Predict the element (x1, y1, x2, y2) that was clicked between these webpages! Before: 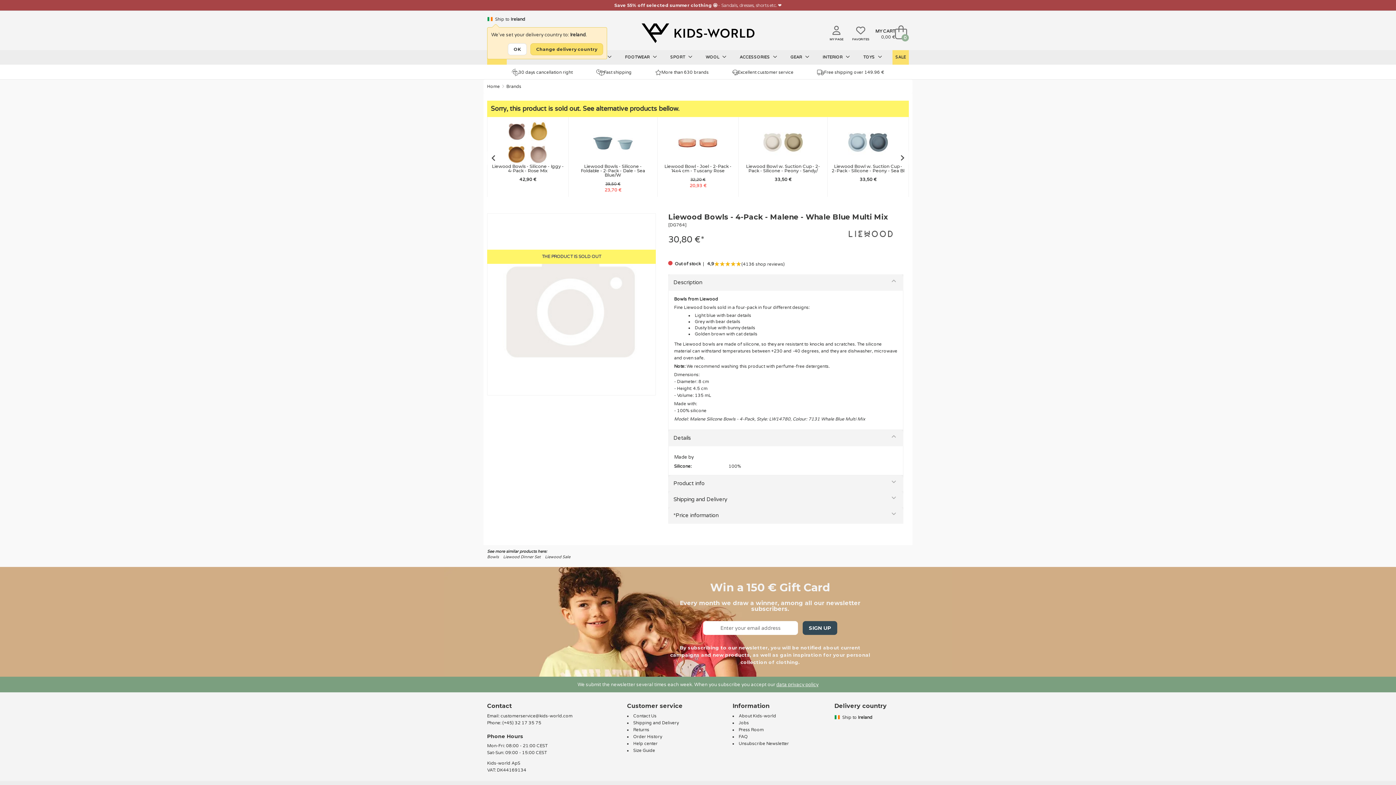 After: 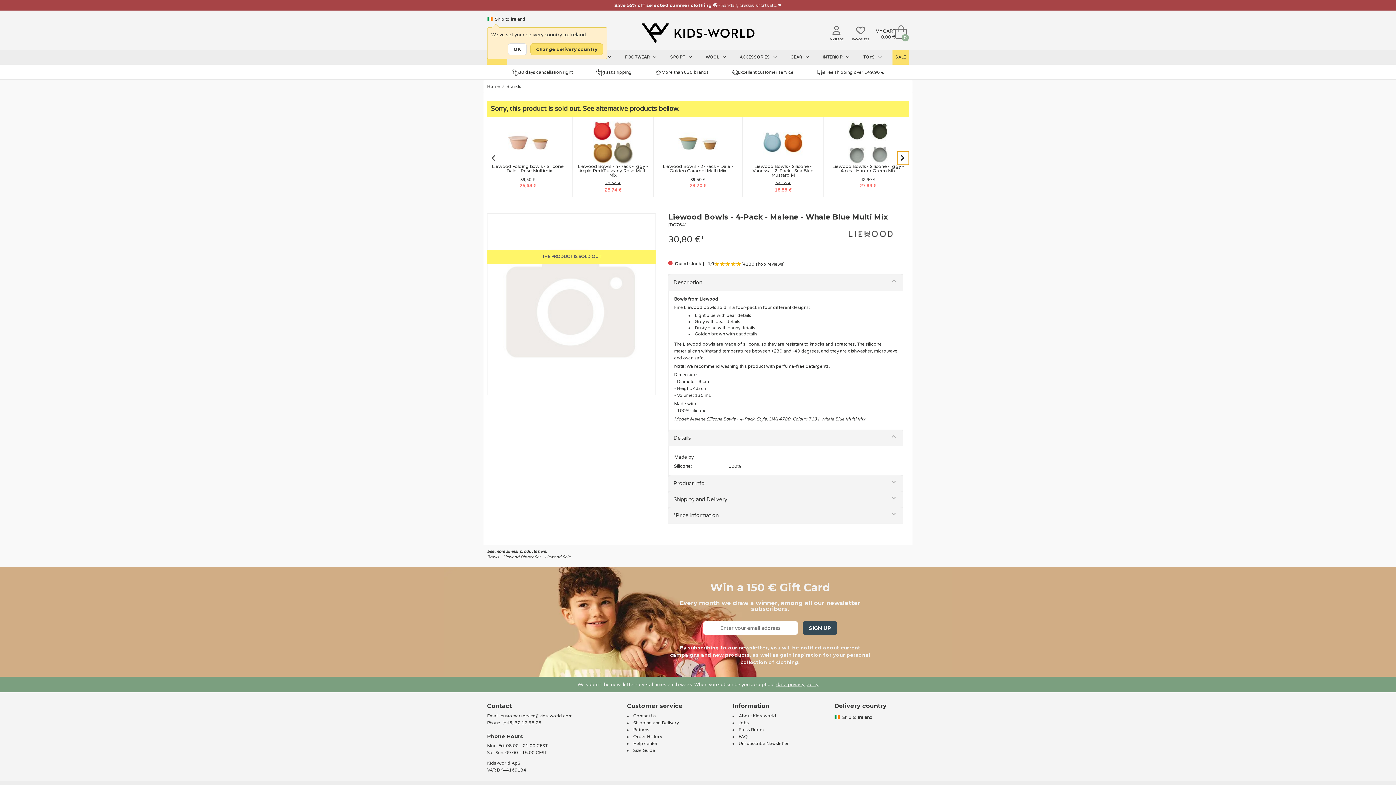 Action: bbox: (897, 151, 909, 164) label: Next slide